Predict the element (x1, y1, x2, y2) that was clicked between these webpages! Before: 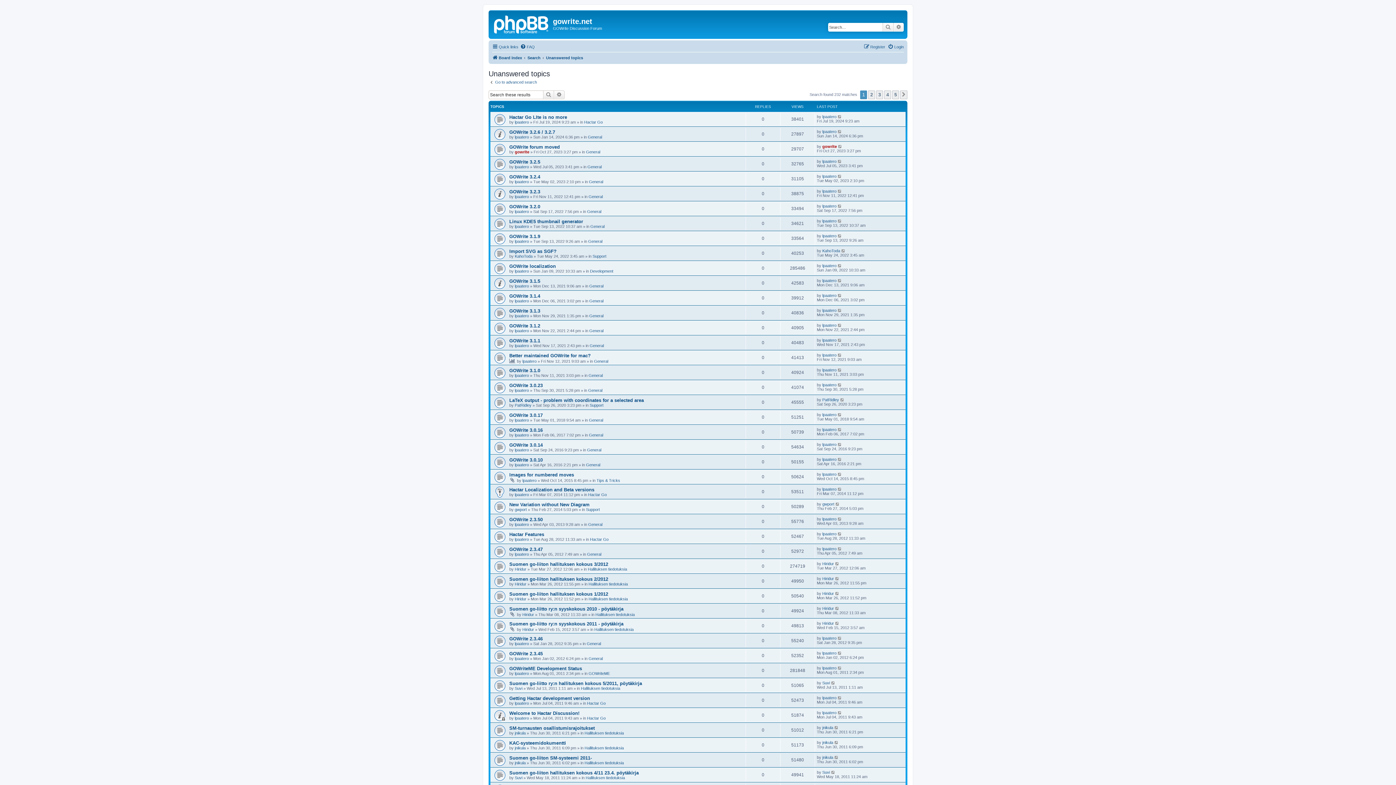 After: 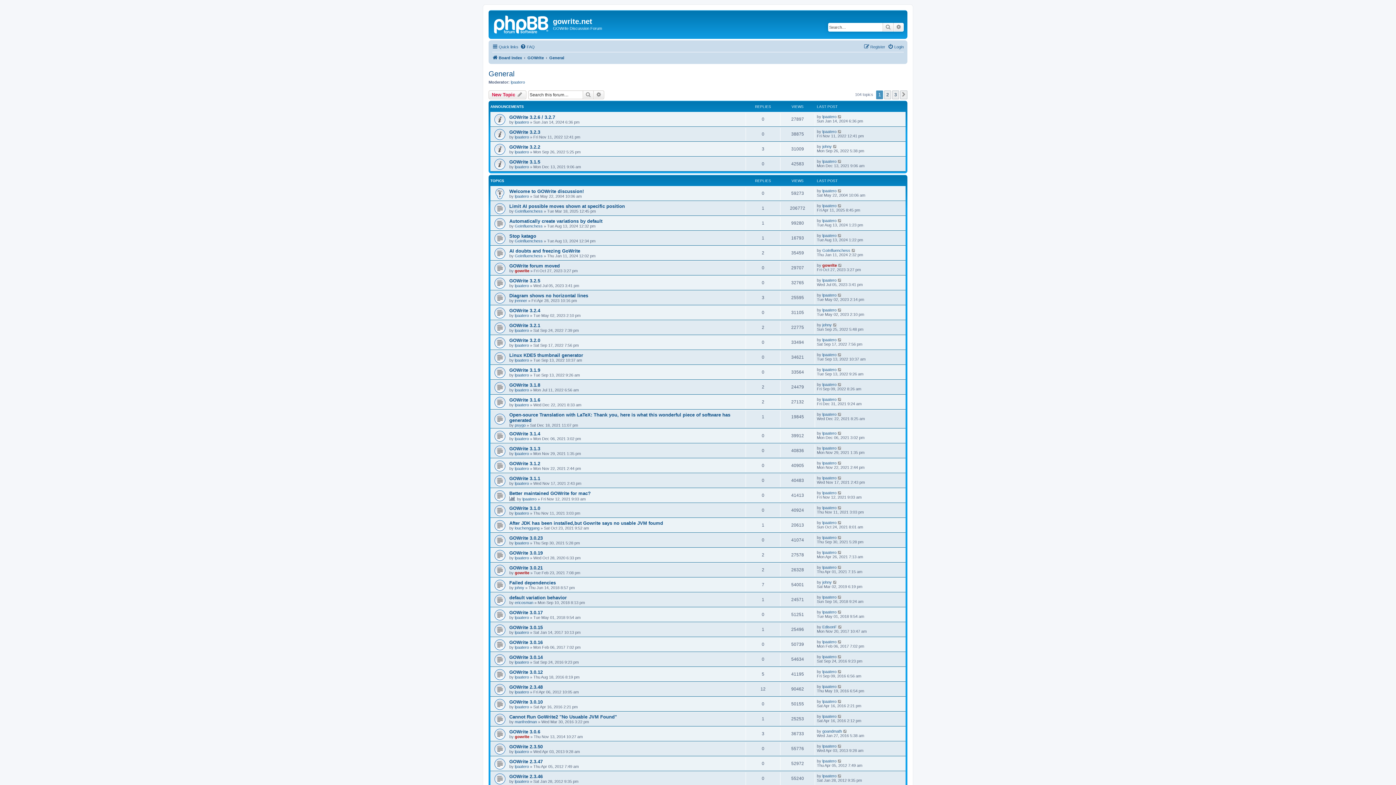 Action: bbox: (587, 164, 601, 169) label: General